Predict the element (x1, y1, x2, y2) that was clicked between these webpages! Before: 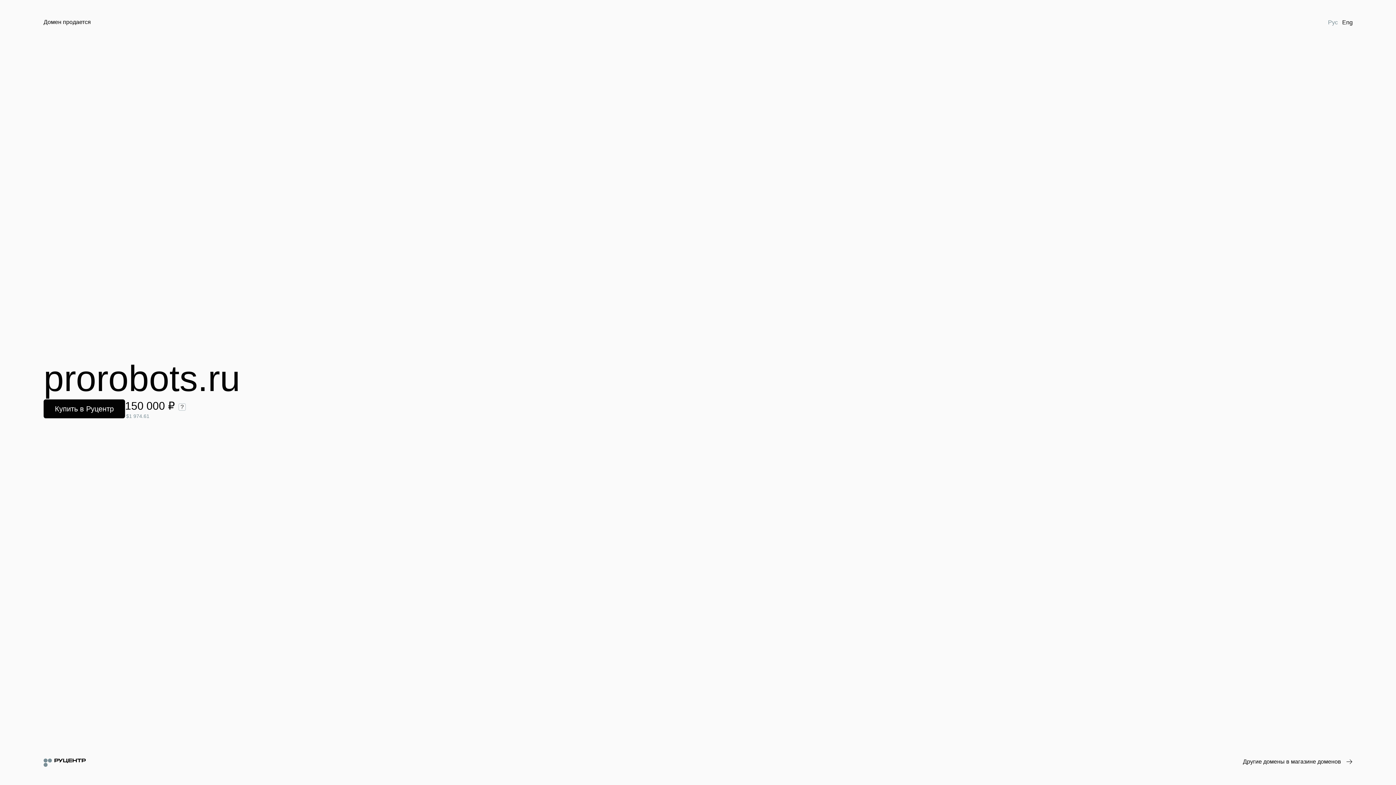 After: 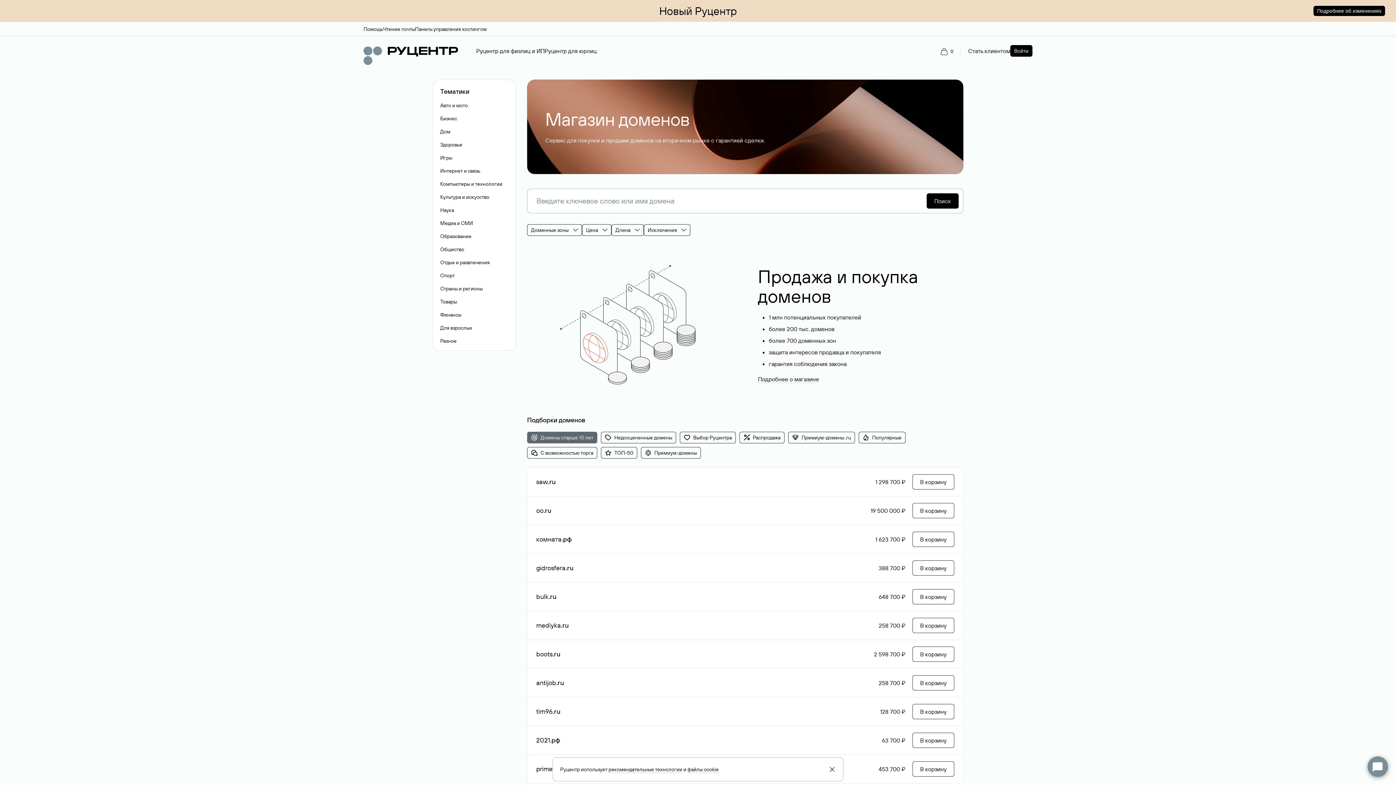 Action: bbox: (1243, 758, 1352, 766) label: Другие домены в магазине доменов